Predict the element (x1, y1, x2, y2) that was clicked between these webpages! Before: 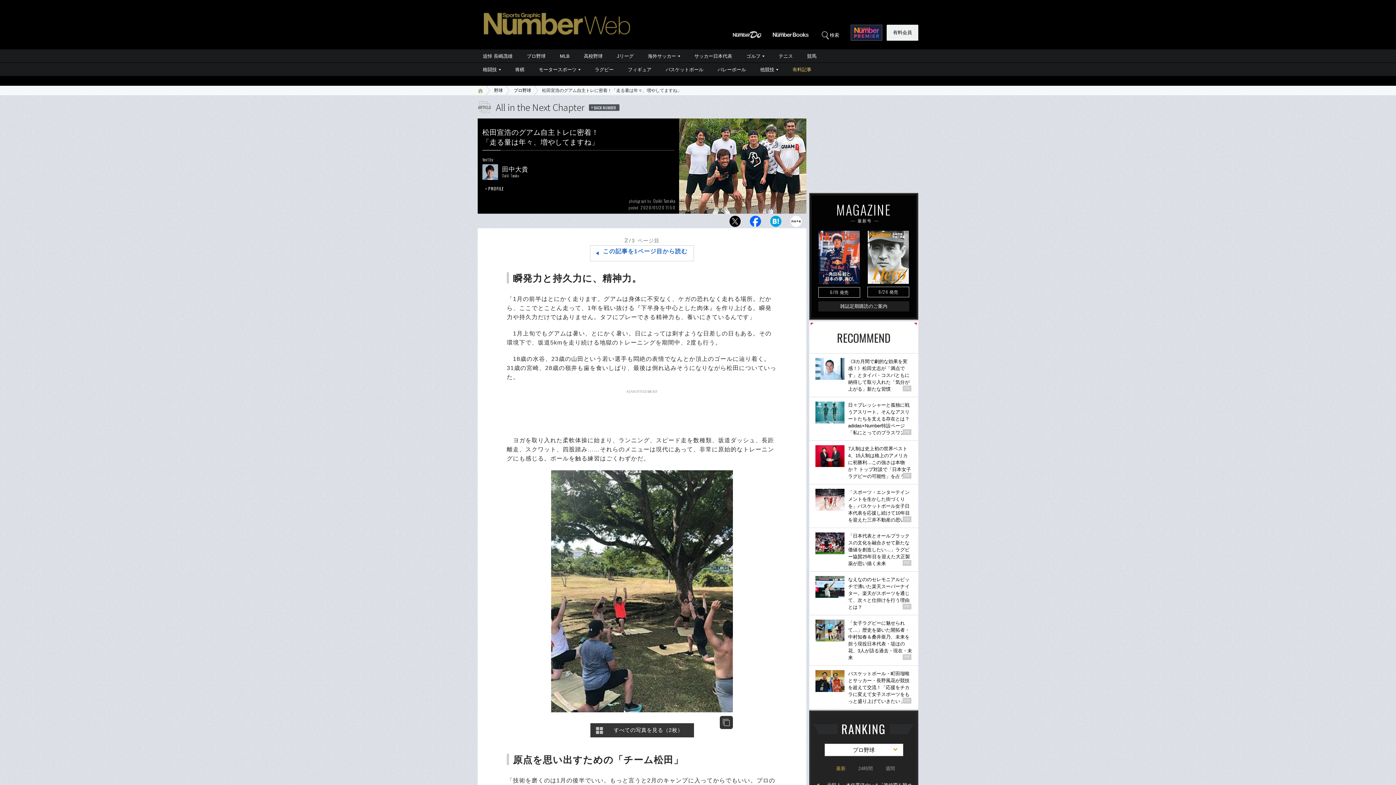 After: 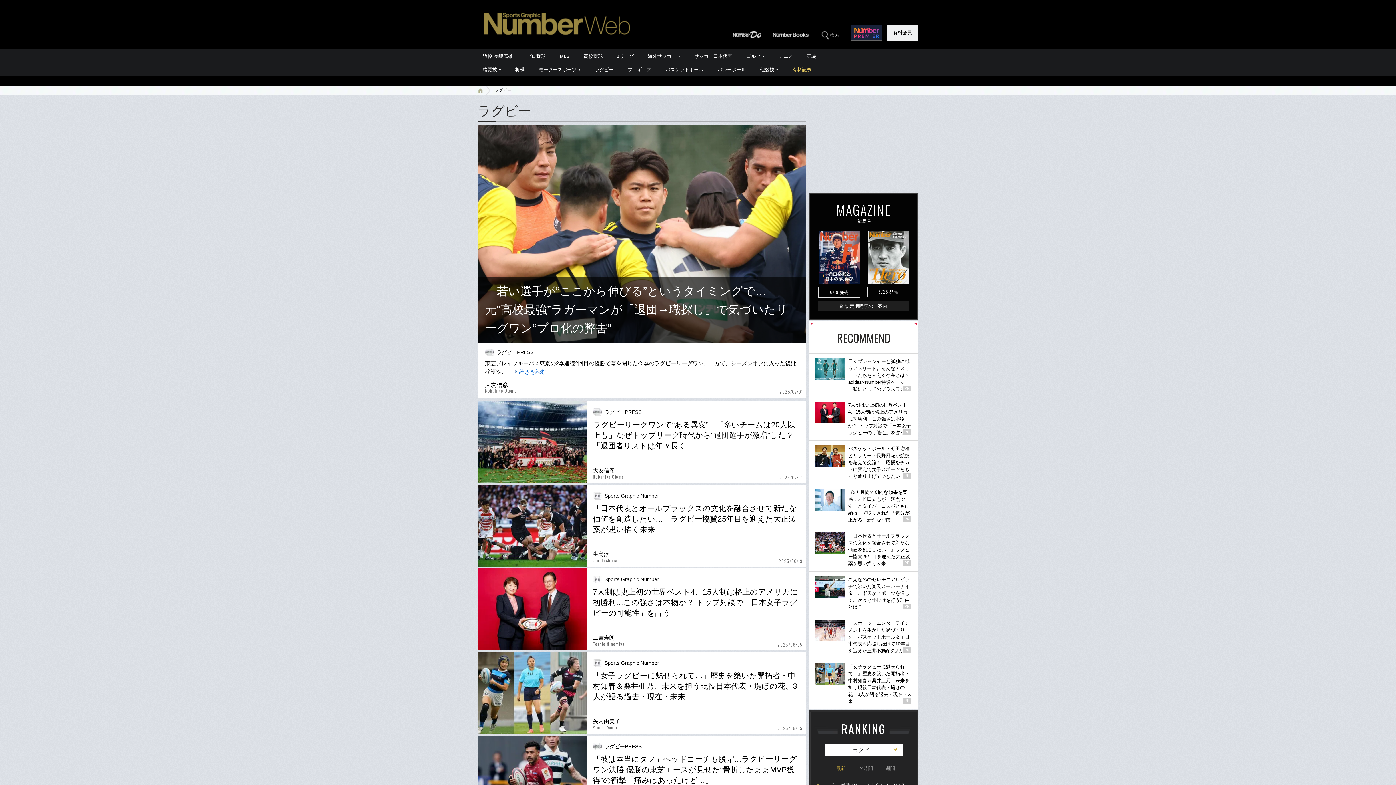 Action: bbox: (588, 62, 620, 76) label: ラグビー